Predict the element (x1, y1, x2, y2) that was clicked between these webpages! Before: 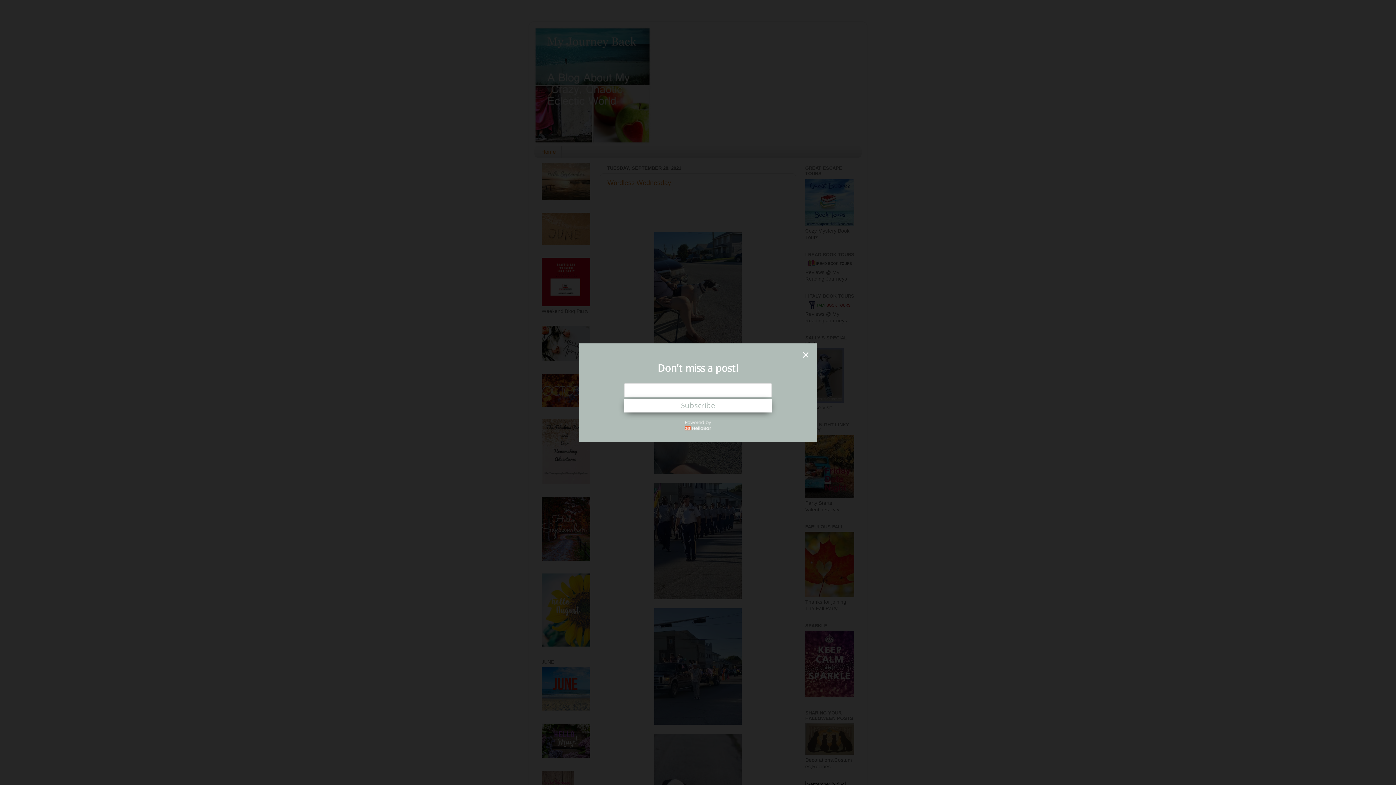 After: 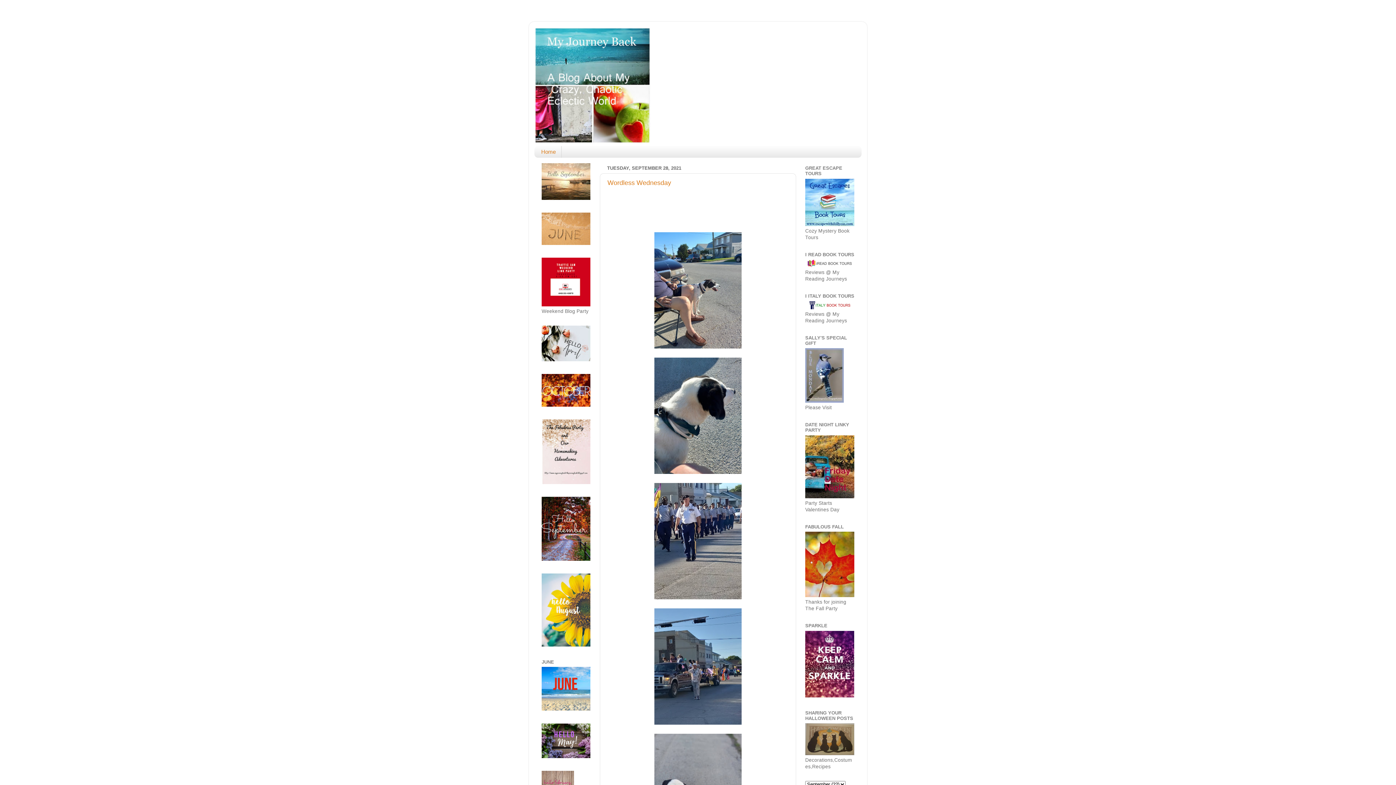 Action: bbox: (801, 350, 810, 359) label: close